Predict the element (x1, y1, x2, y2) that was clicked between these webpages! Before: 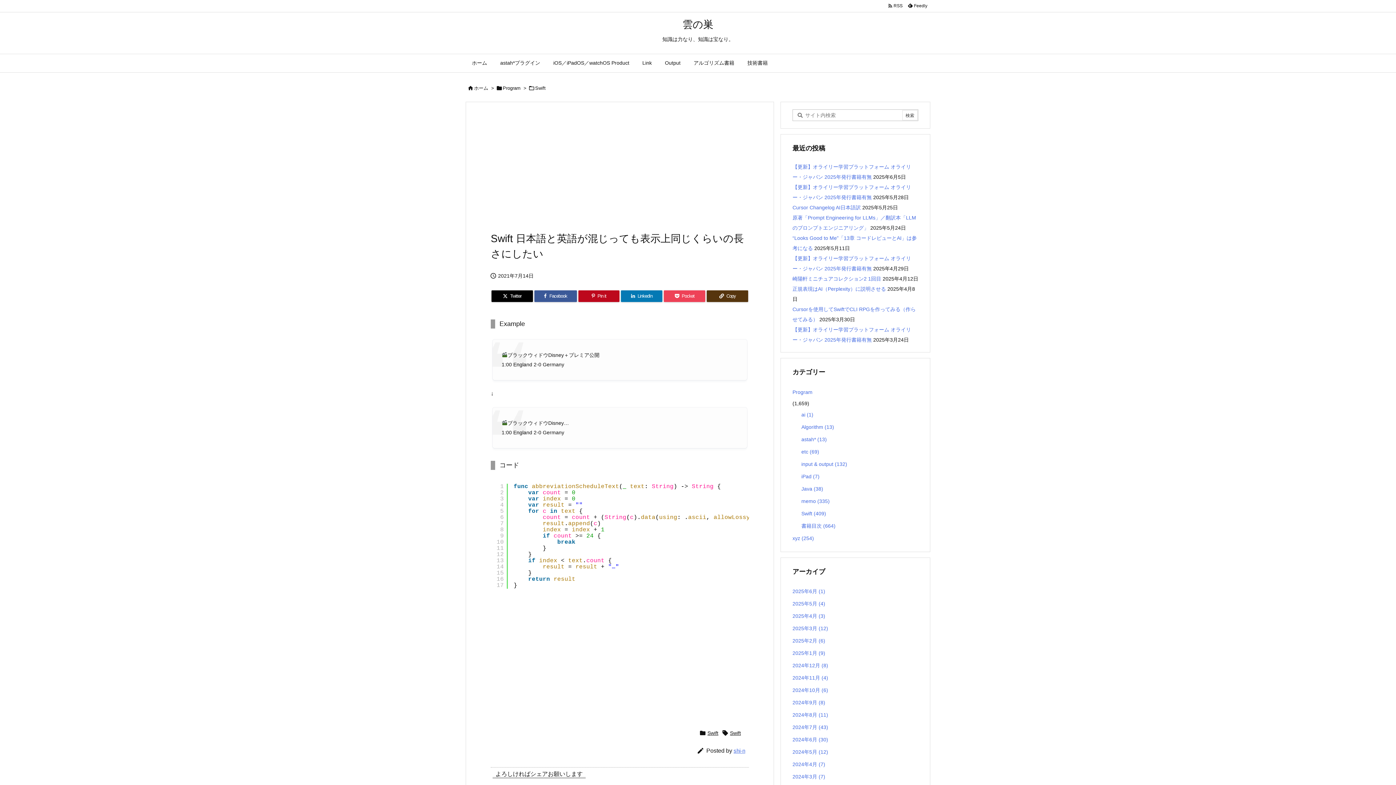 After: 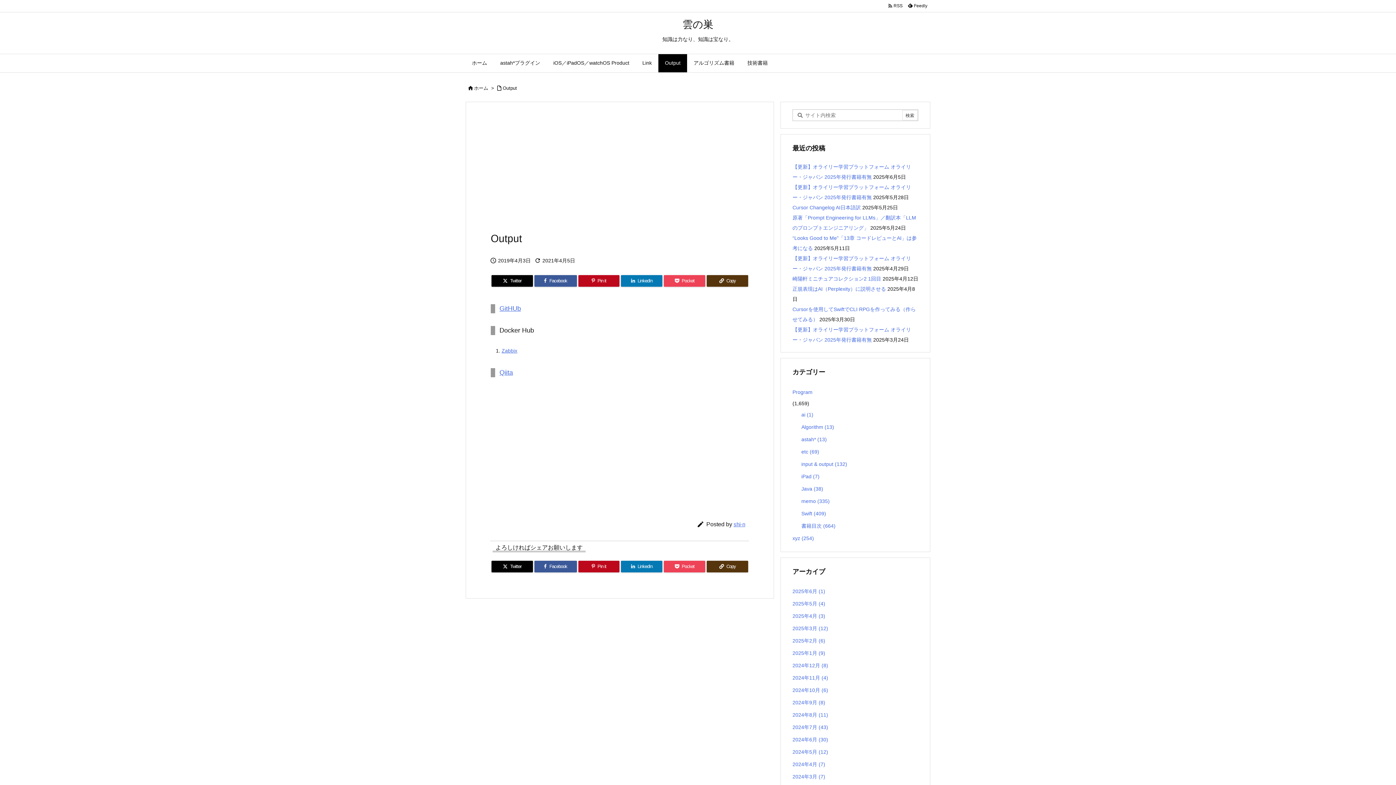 Action: bbox: (658, 54, 687, 72) label: Output